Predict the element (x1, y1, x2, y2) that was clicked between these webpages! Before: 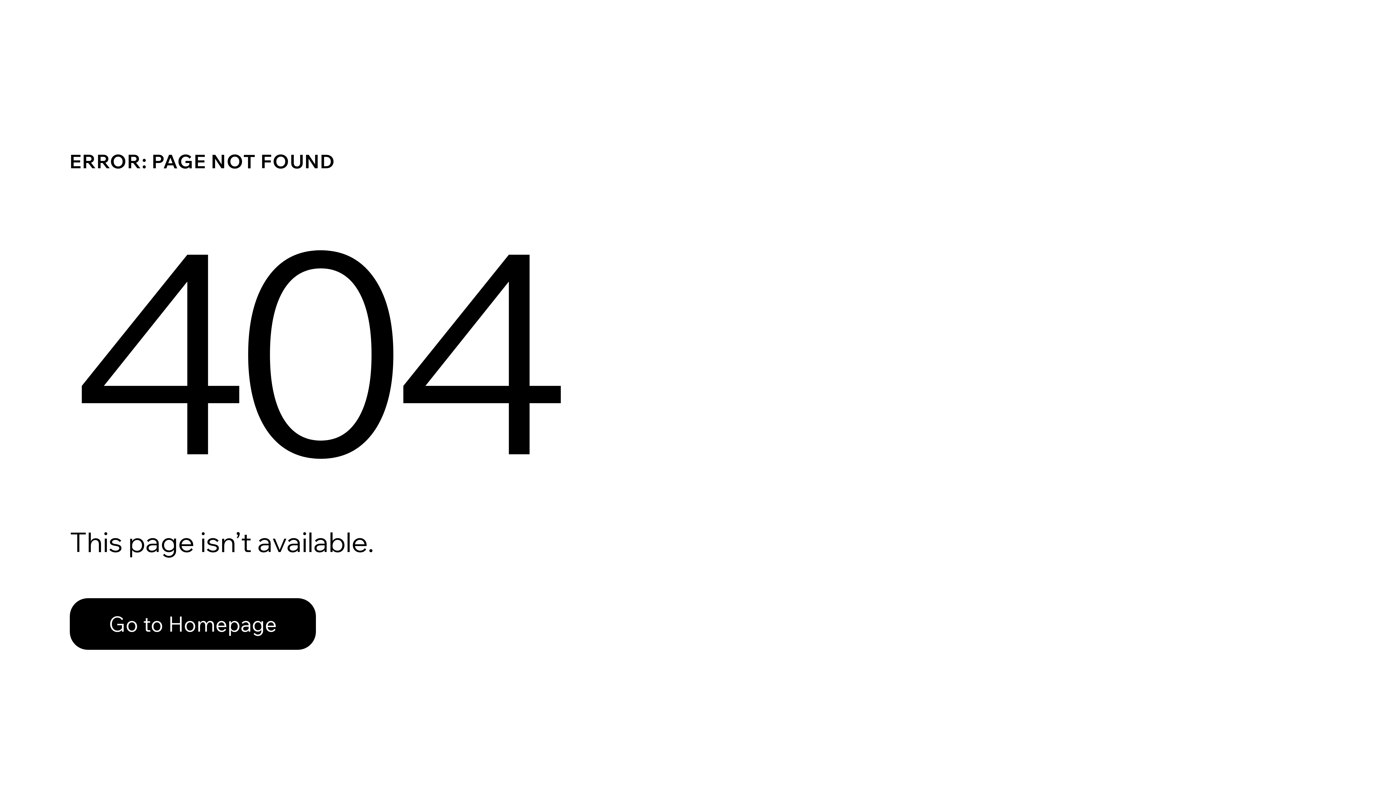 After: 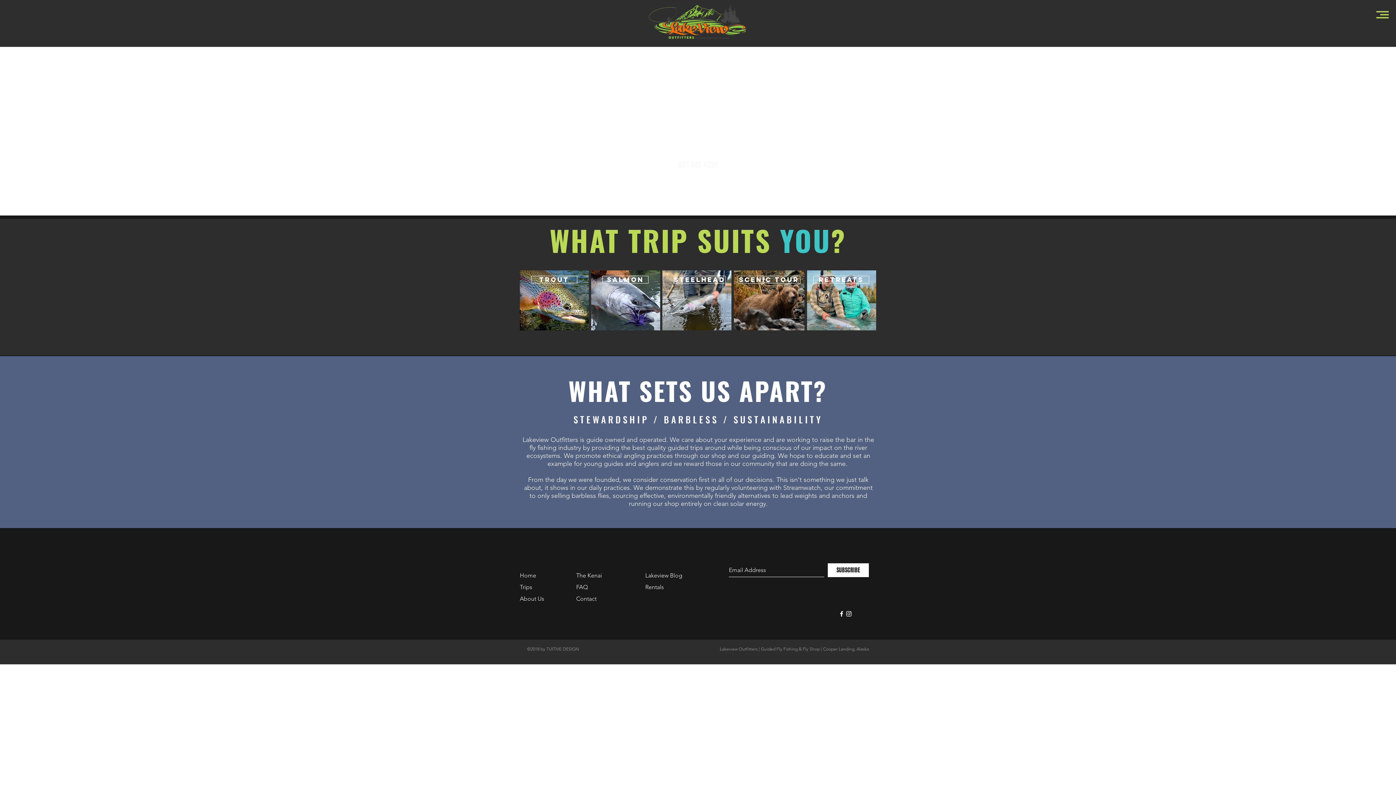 Action: label: Go to Homepage bbox: (69, 598, 316, 650)